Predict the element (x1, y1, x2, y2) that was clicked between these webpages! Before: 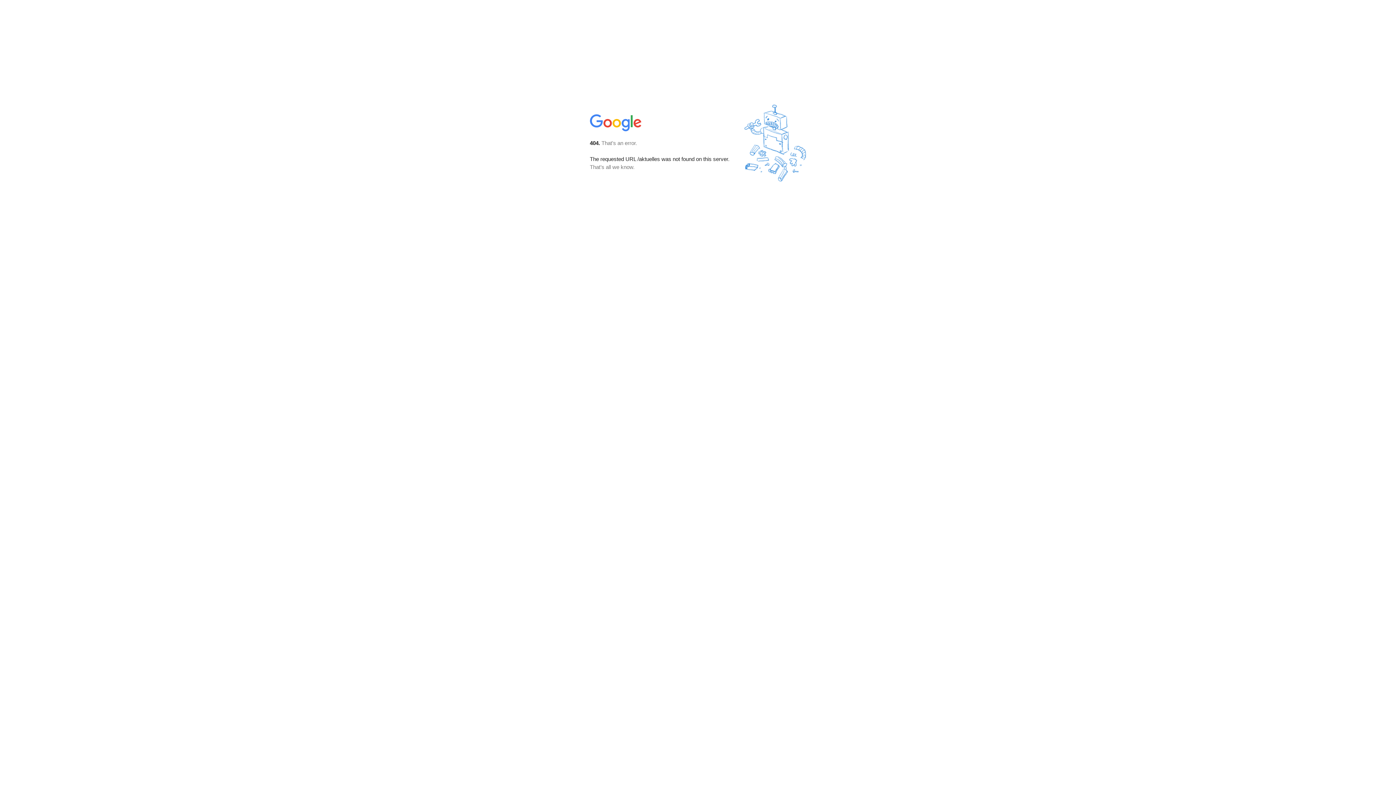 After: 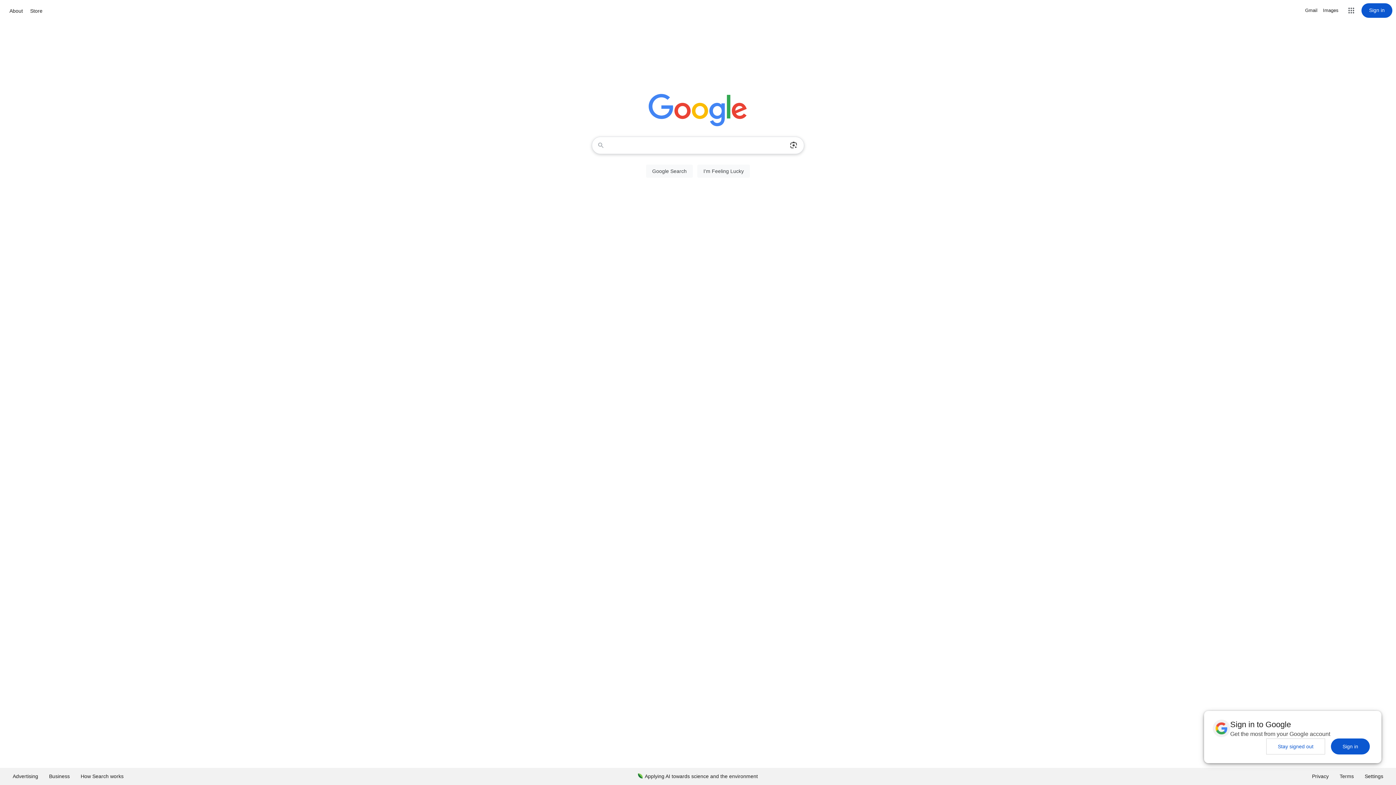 Action: bbox: (590, 127, 642, 134)